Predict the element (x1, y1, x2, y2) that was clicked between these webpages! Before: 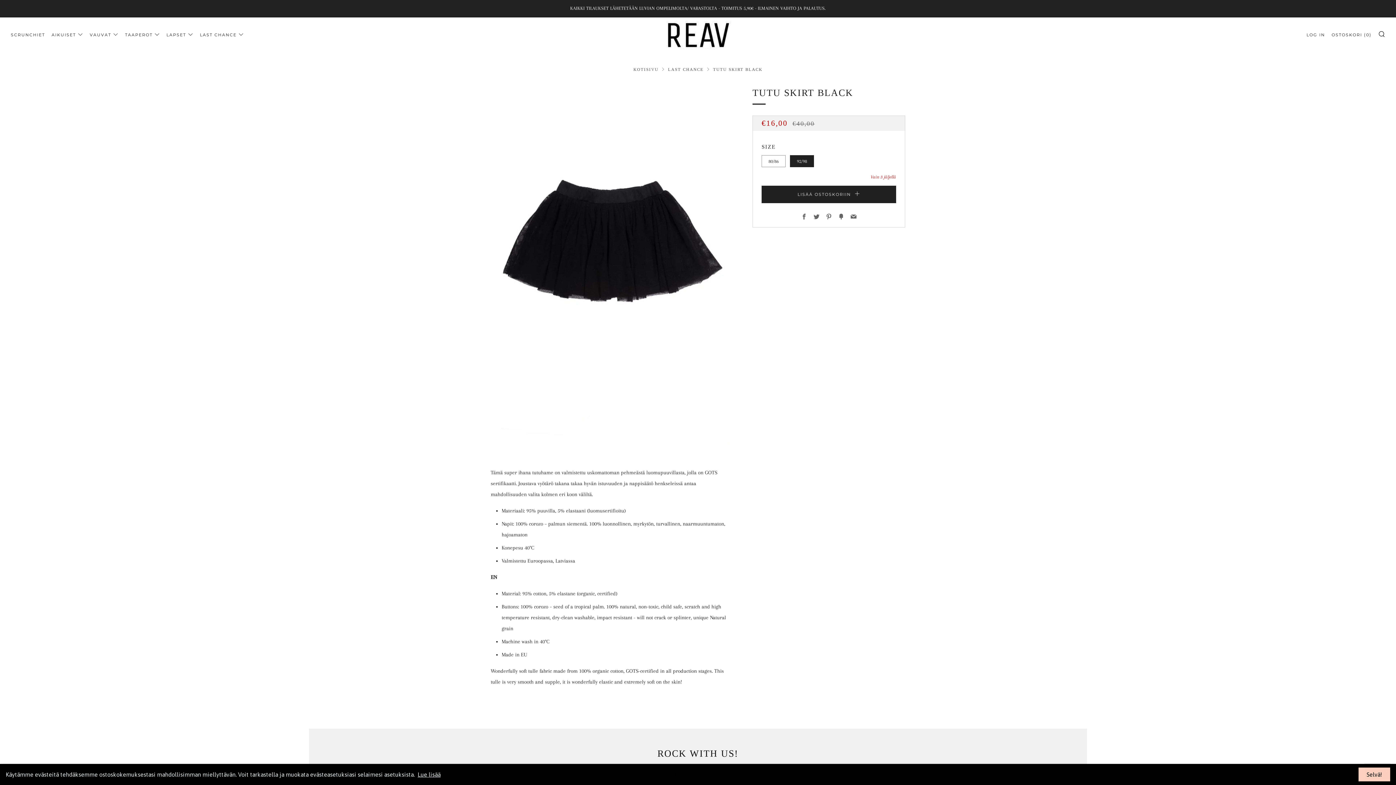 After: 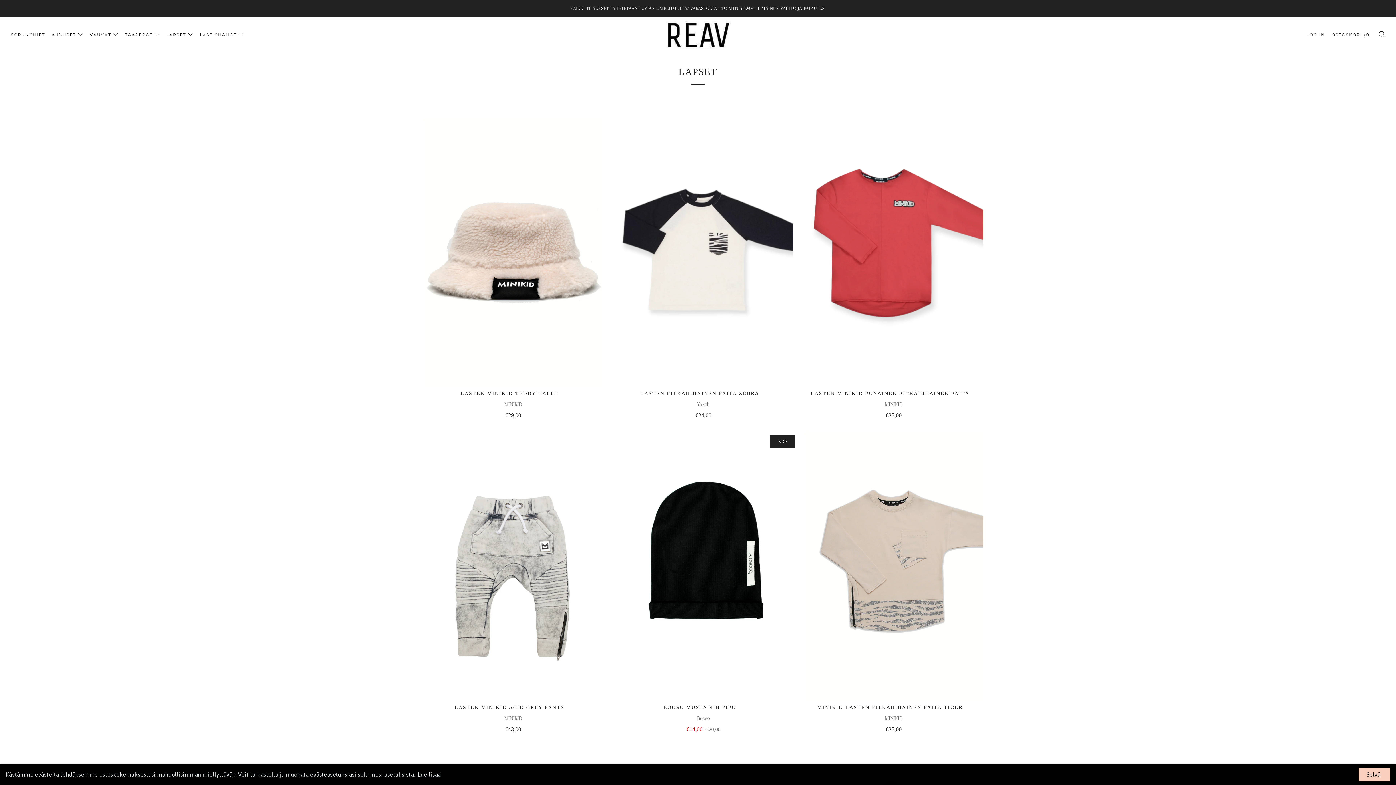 Action: label: LAPSET bbox: (161, 29, 188, 40)